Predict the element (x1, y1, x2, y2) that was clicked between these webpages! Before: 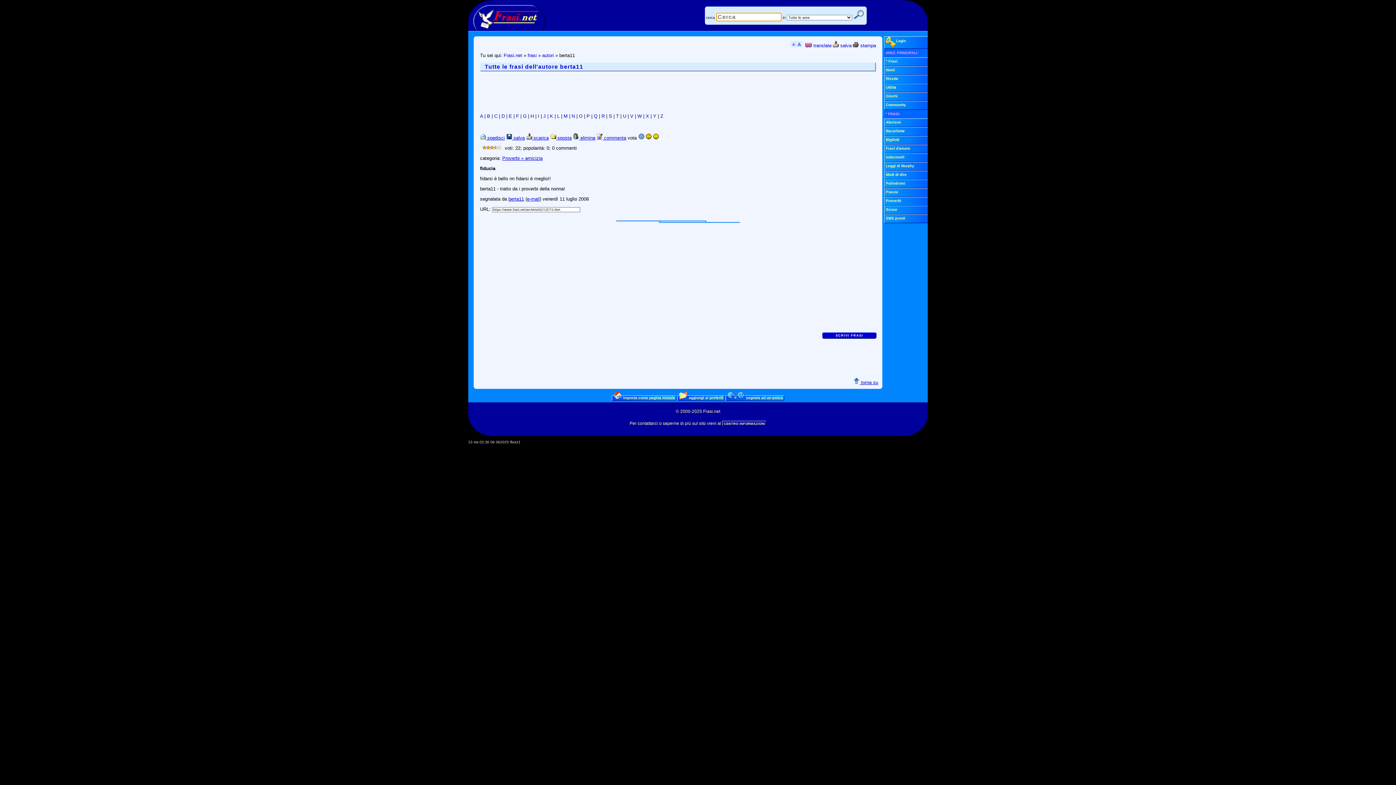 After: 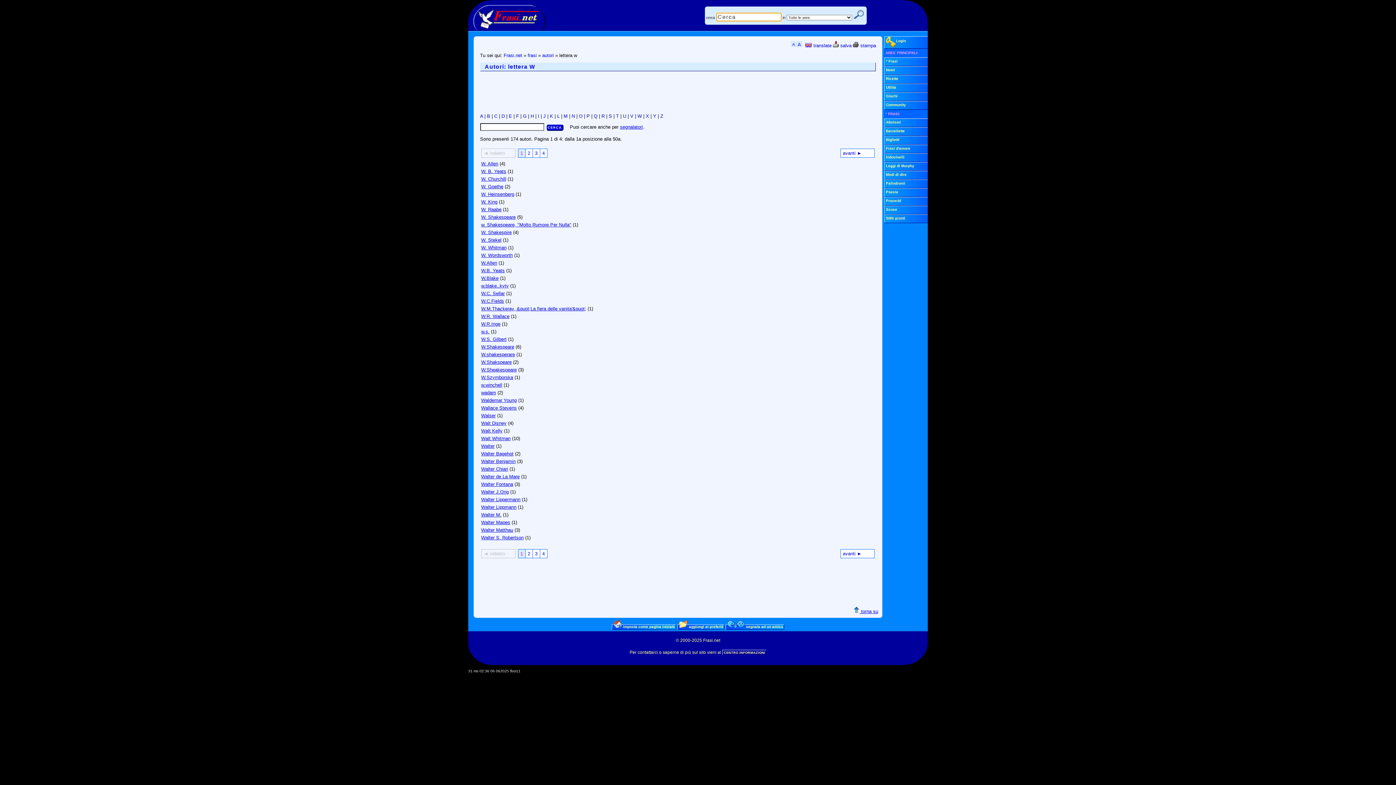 Action: bbox: (637, 113, 642, 118) label: W